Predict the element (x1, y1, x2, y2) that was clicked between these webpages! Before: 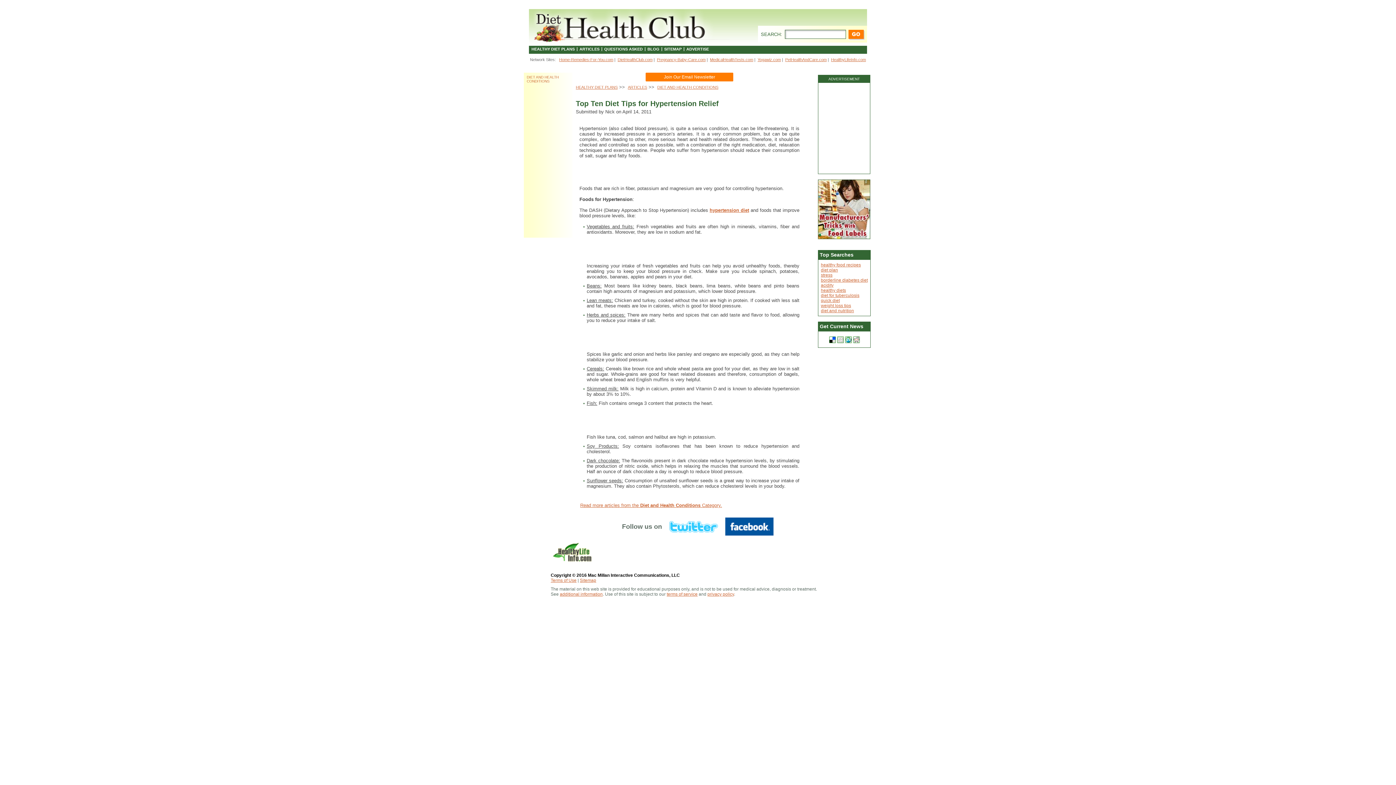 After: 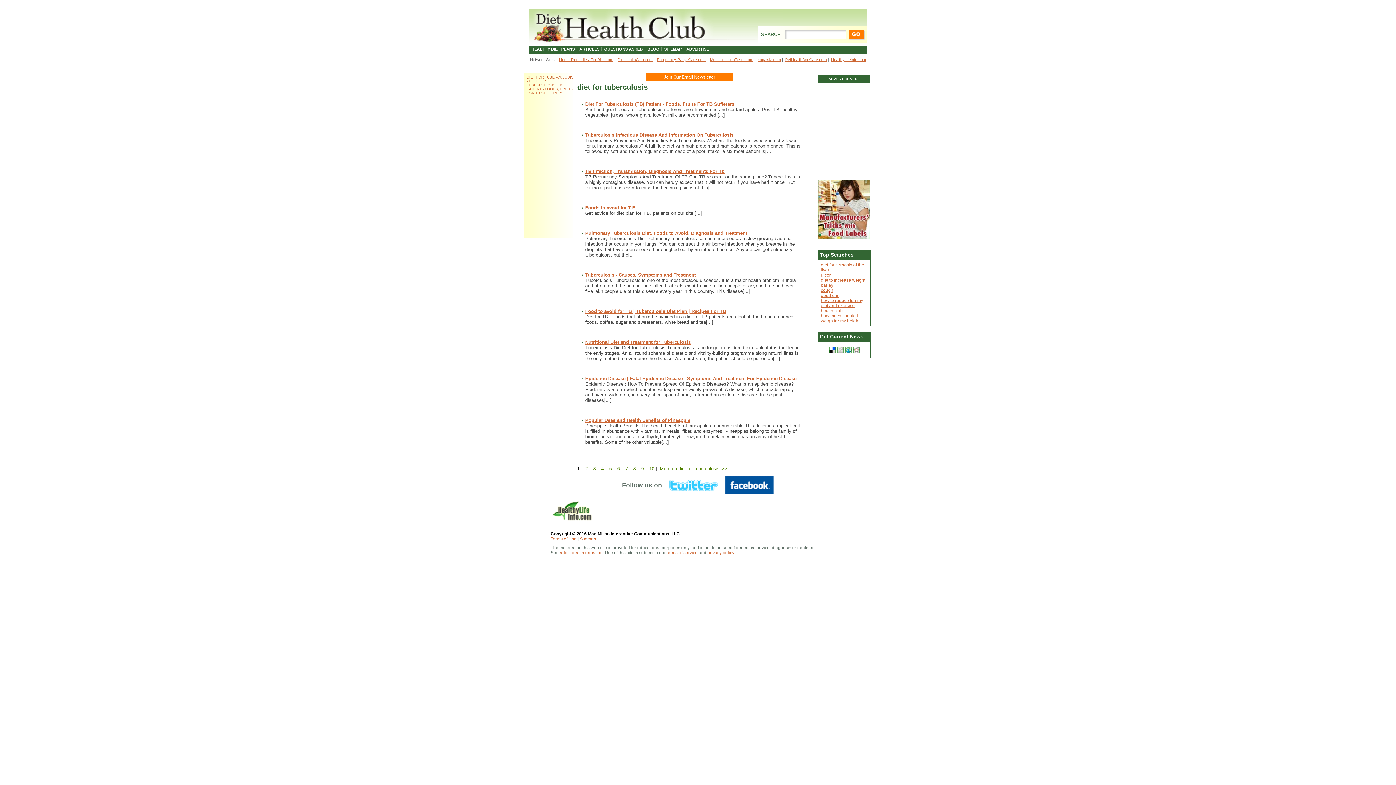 Action: bbox: (821, 293, 859, 298) label: diet for tuberculosis